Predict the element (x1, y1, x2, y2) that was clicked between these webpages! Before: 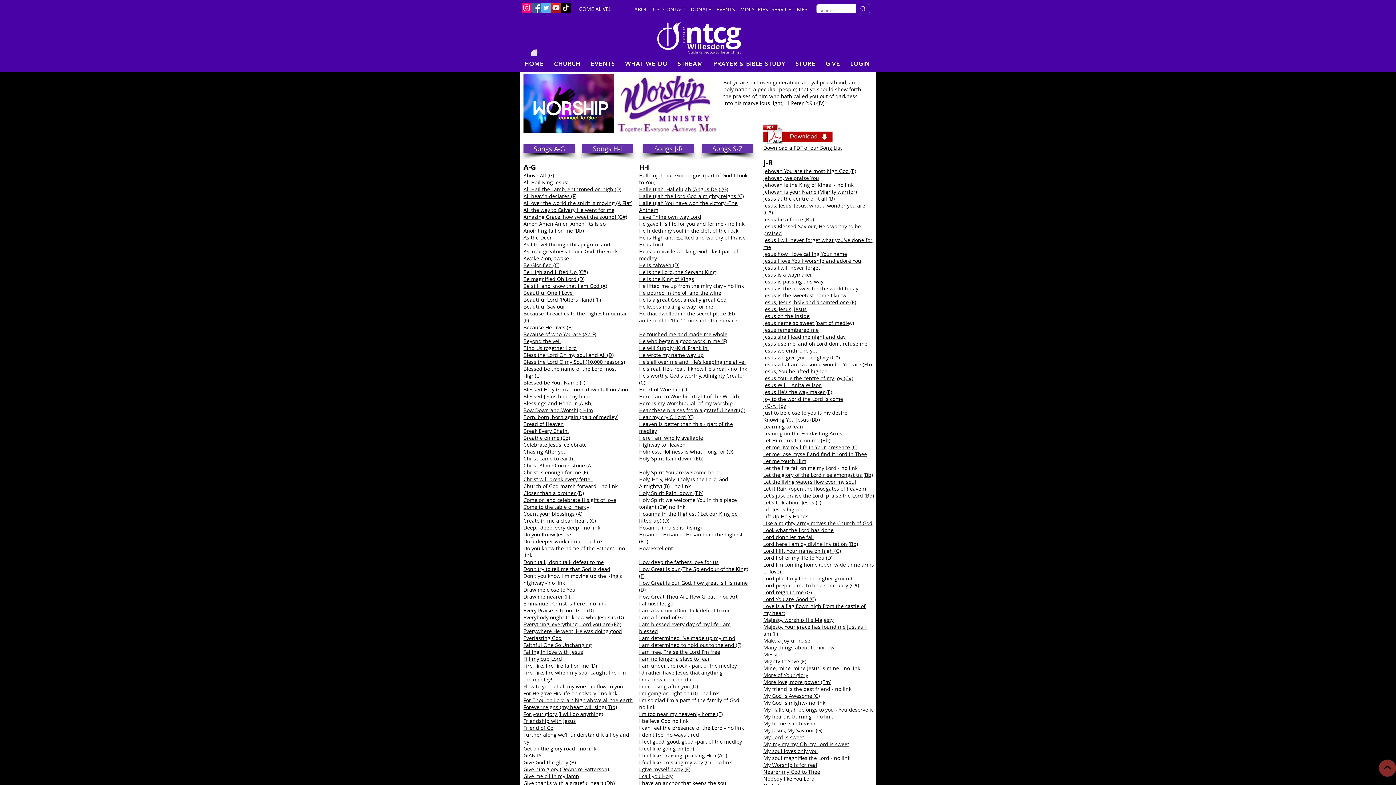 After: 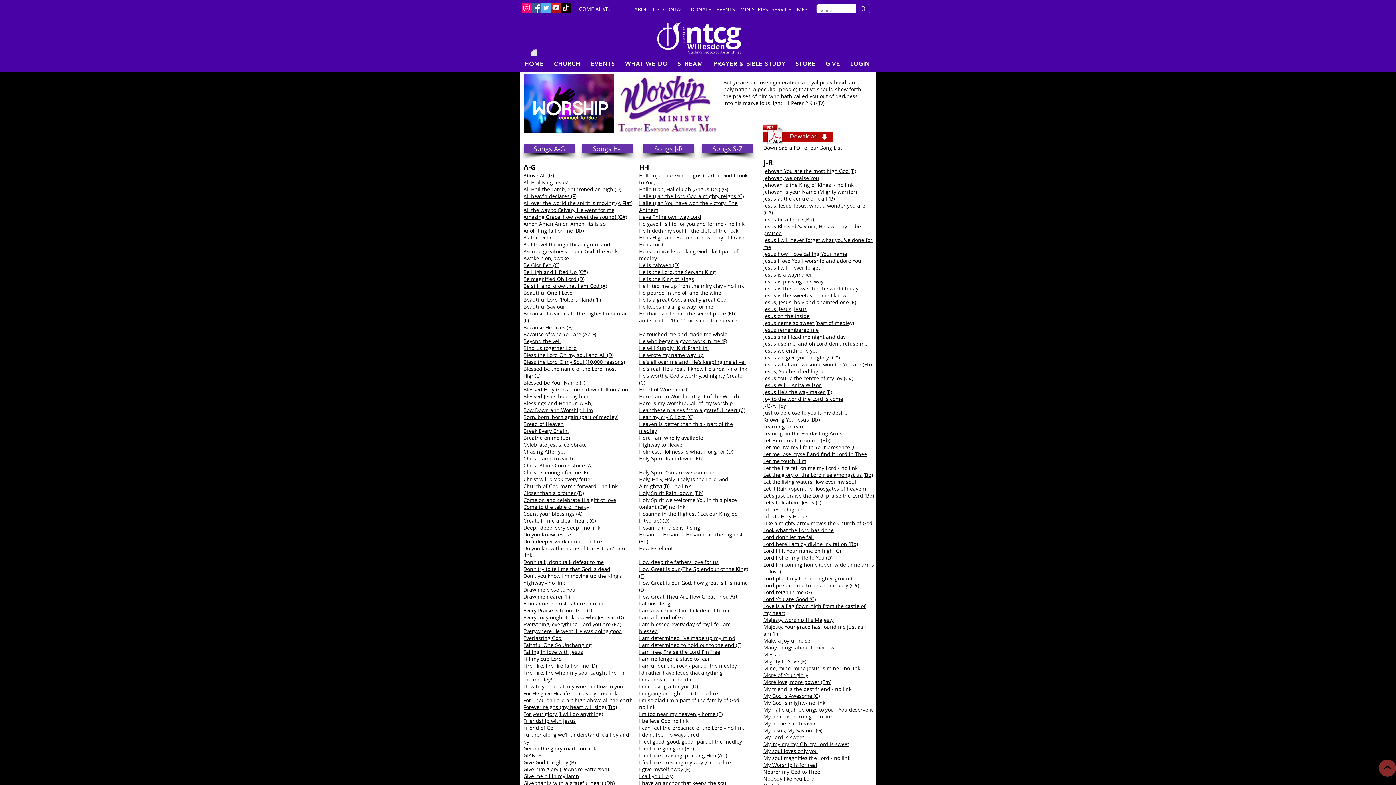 Action: label: Jesus what an awesome wonder You are (Eb) bbox: (763, 361, 872, 368)